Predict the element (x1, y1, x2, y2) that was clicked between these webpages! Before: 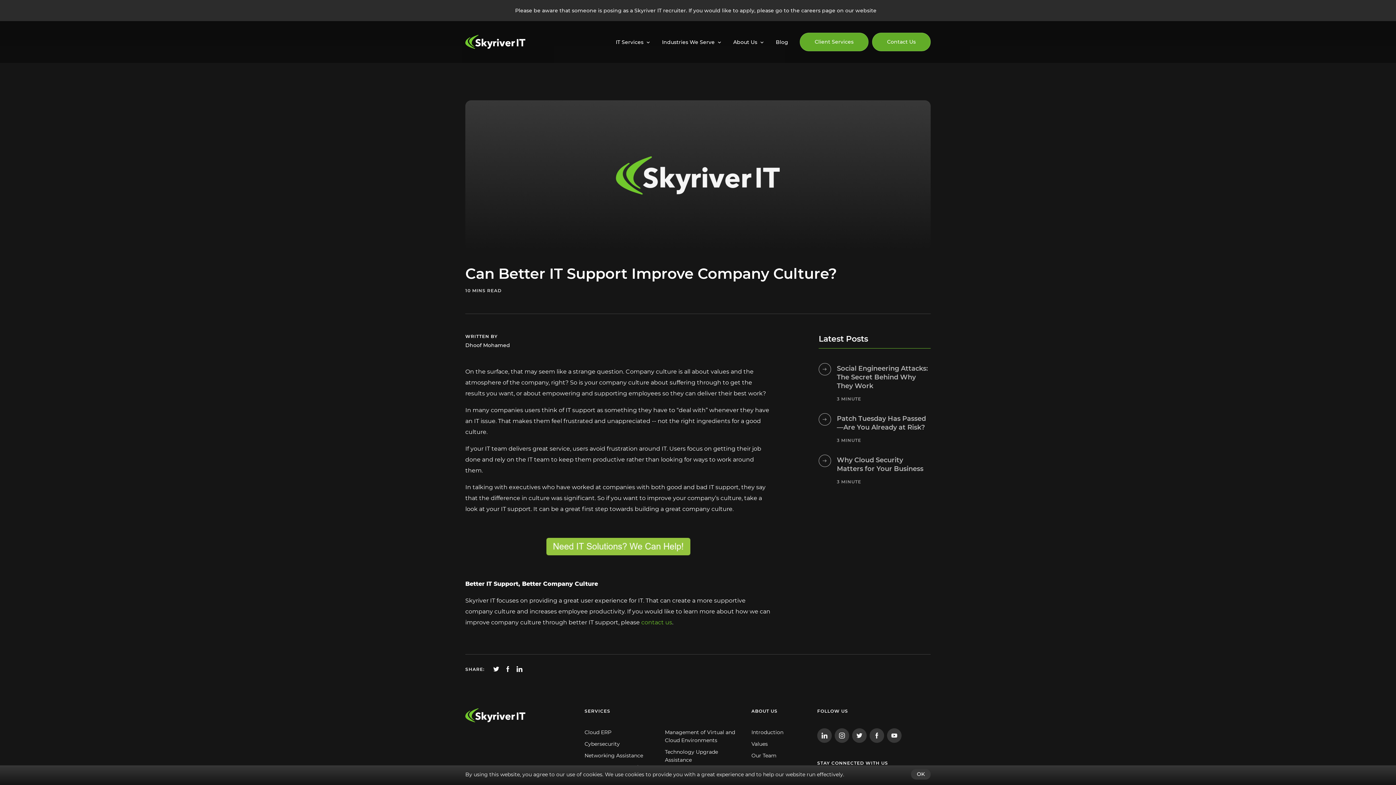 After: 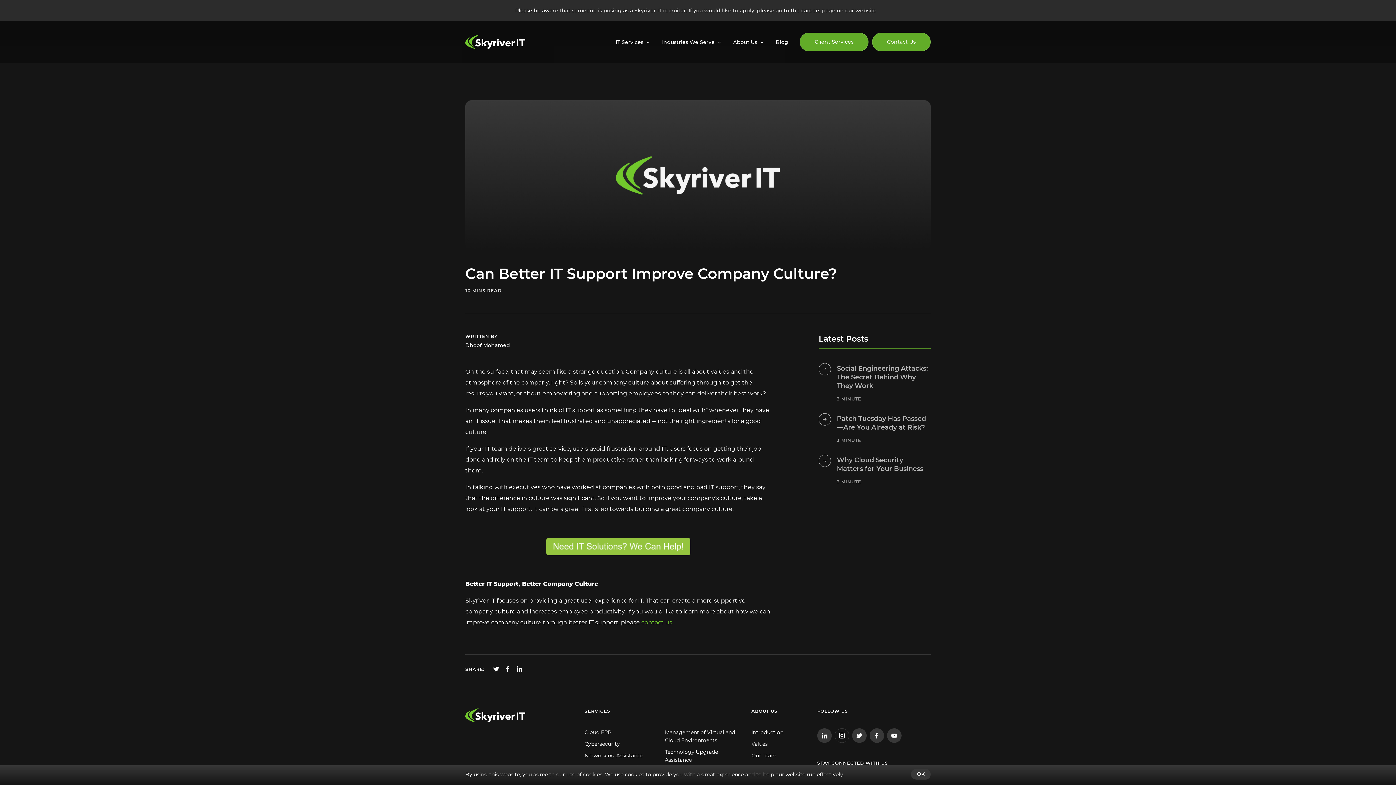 Action: bbox: (834, 728, 849, 743)